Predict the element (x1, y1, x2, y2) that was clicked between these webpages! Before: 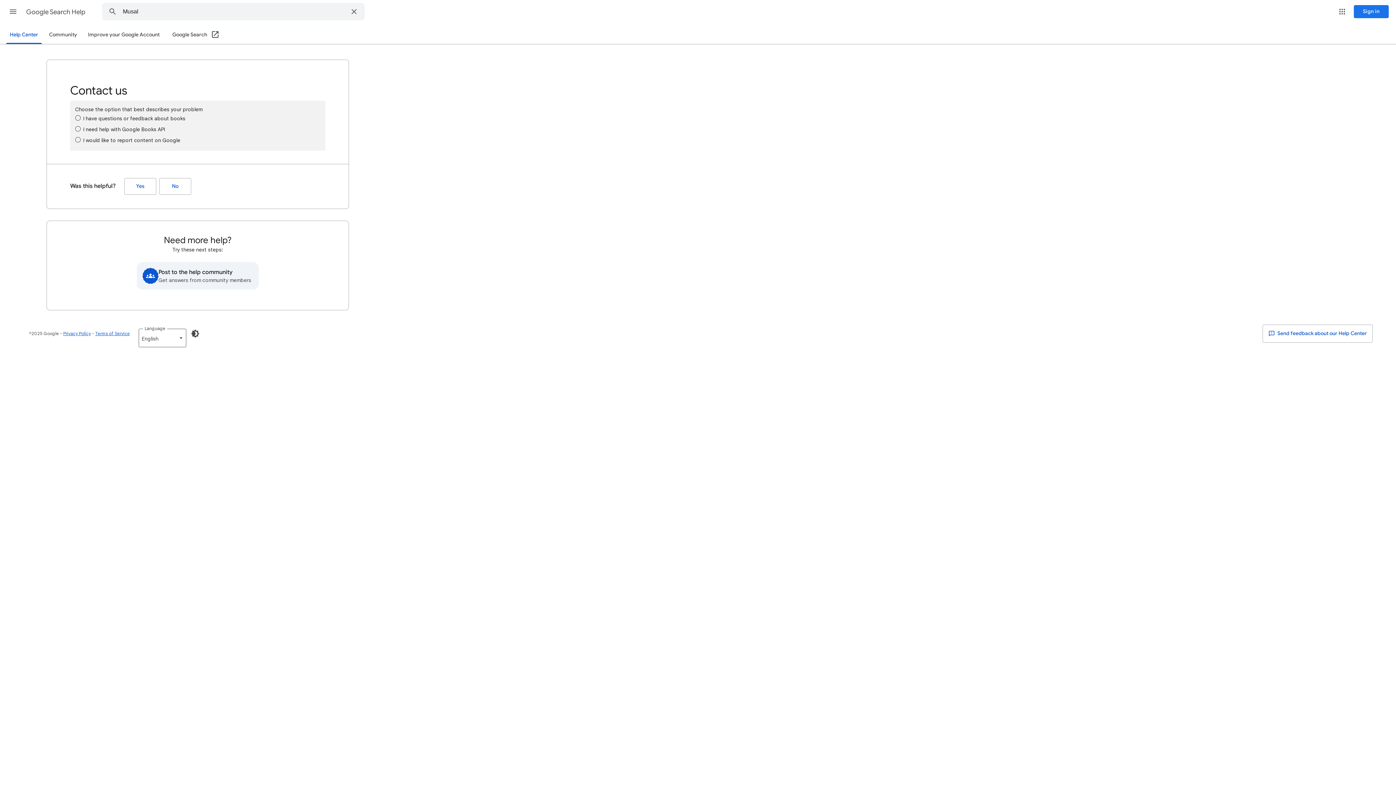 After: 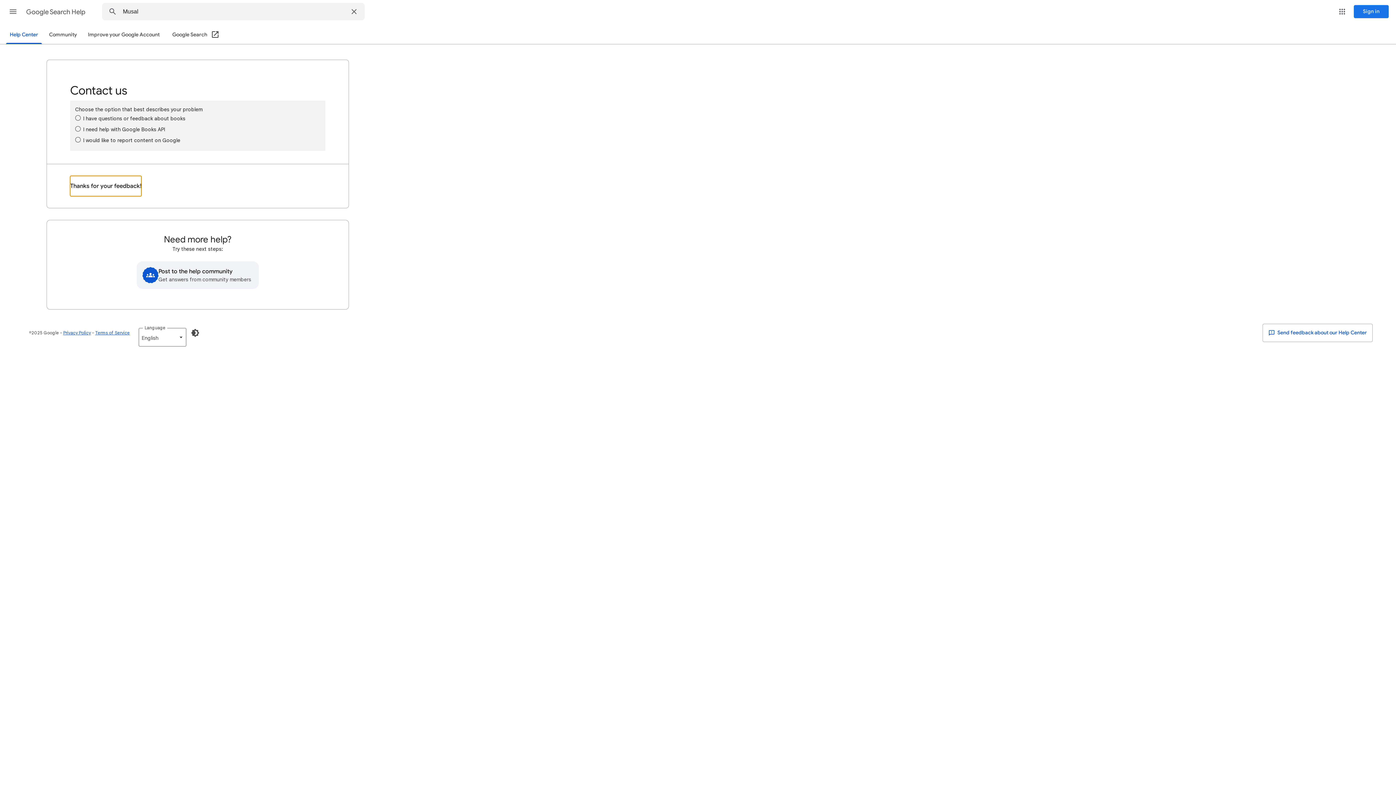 Action: bbox: (124, 178, 156, 194) label: Yes (Was this helpful?)